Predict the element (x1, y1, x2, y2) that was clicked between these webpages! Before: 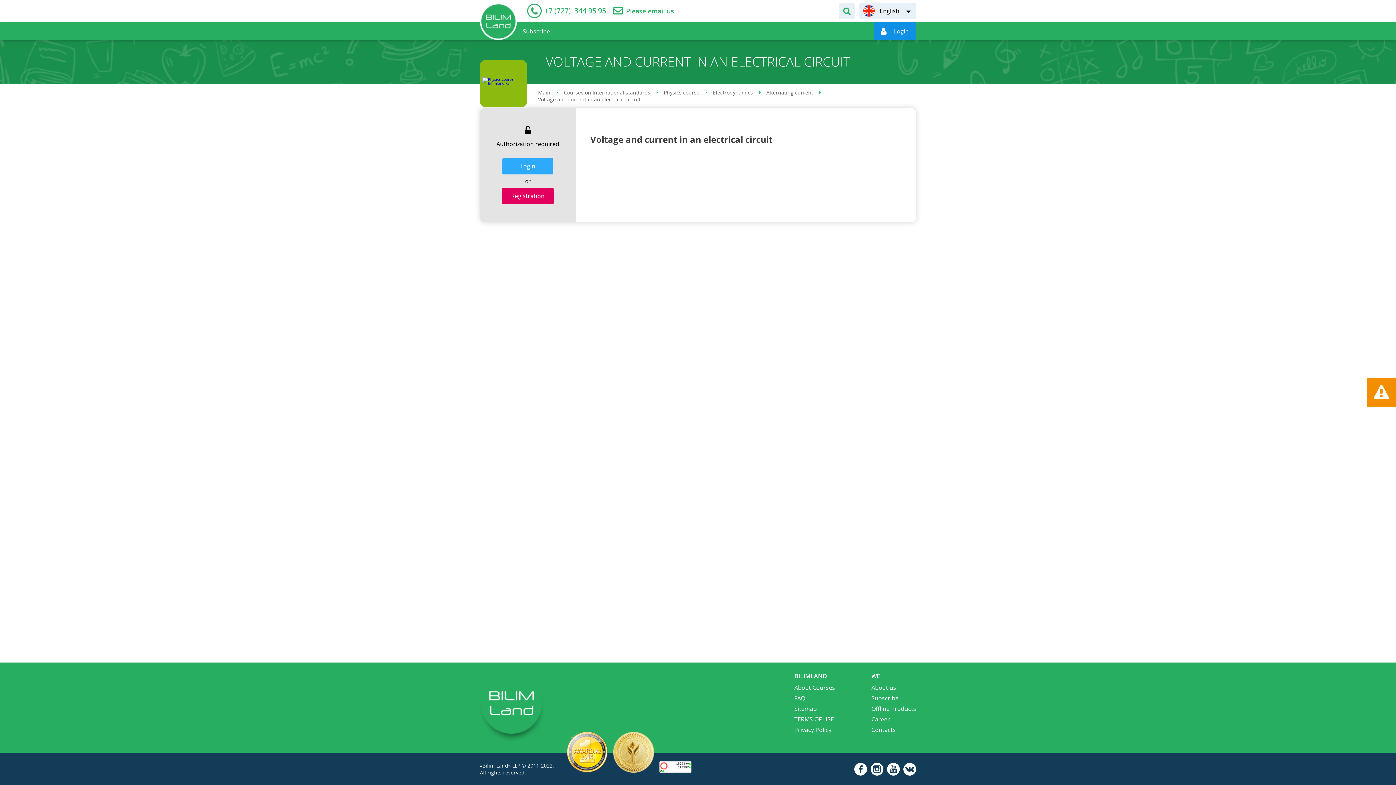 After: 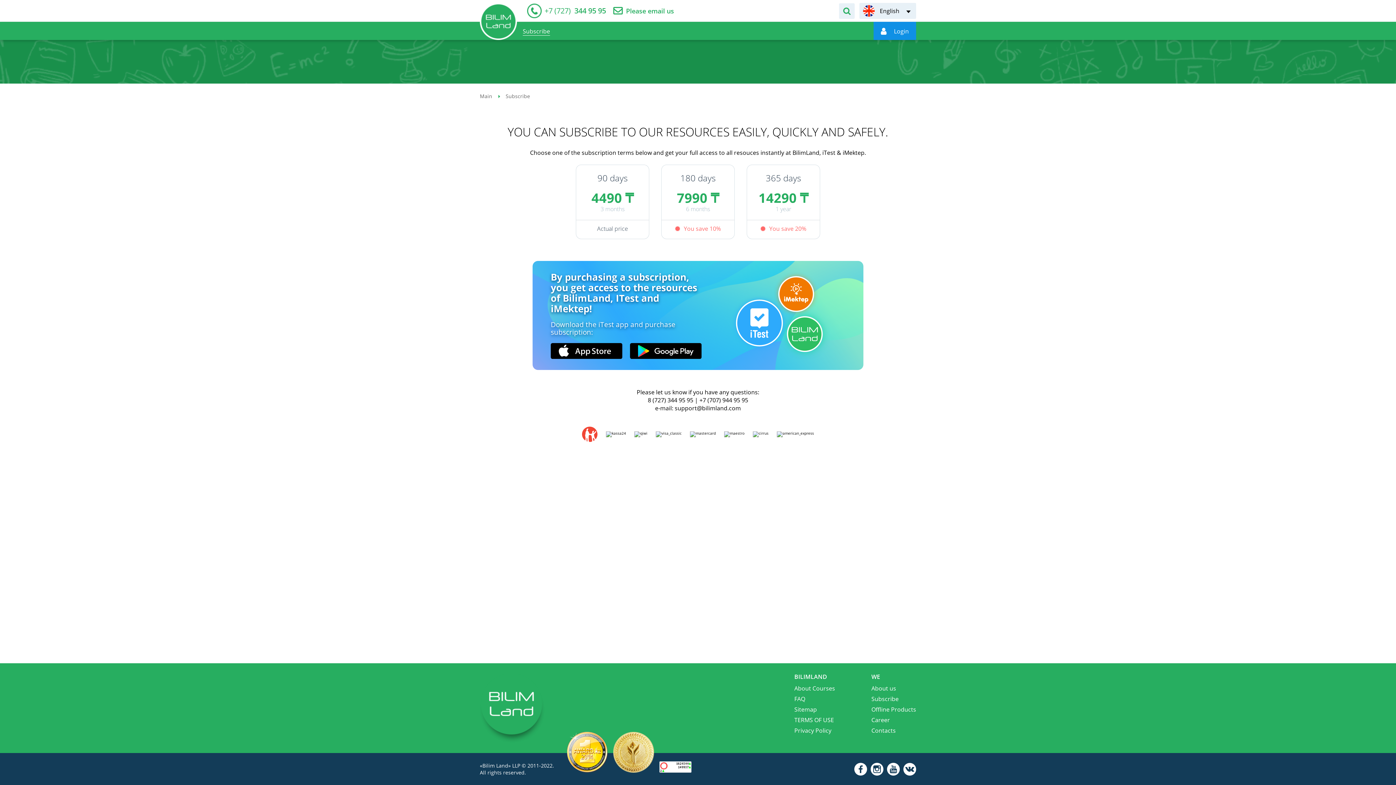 Action: label: Subscribe bbox: (517, 22, 556, 39)